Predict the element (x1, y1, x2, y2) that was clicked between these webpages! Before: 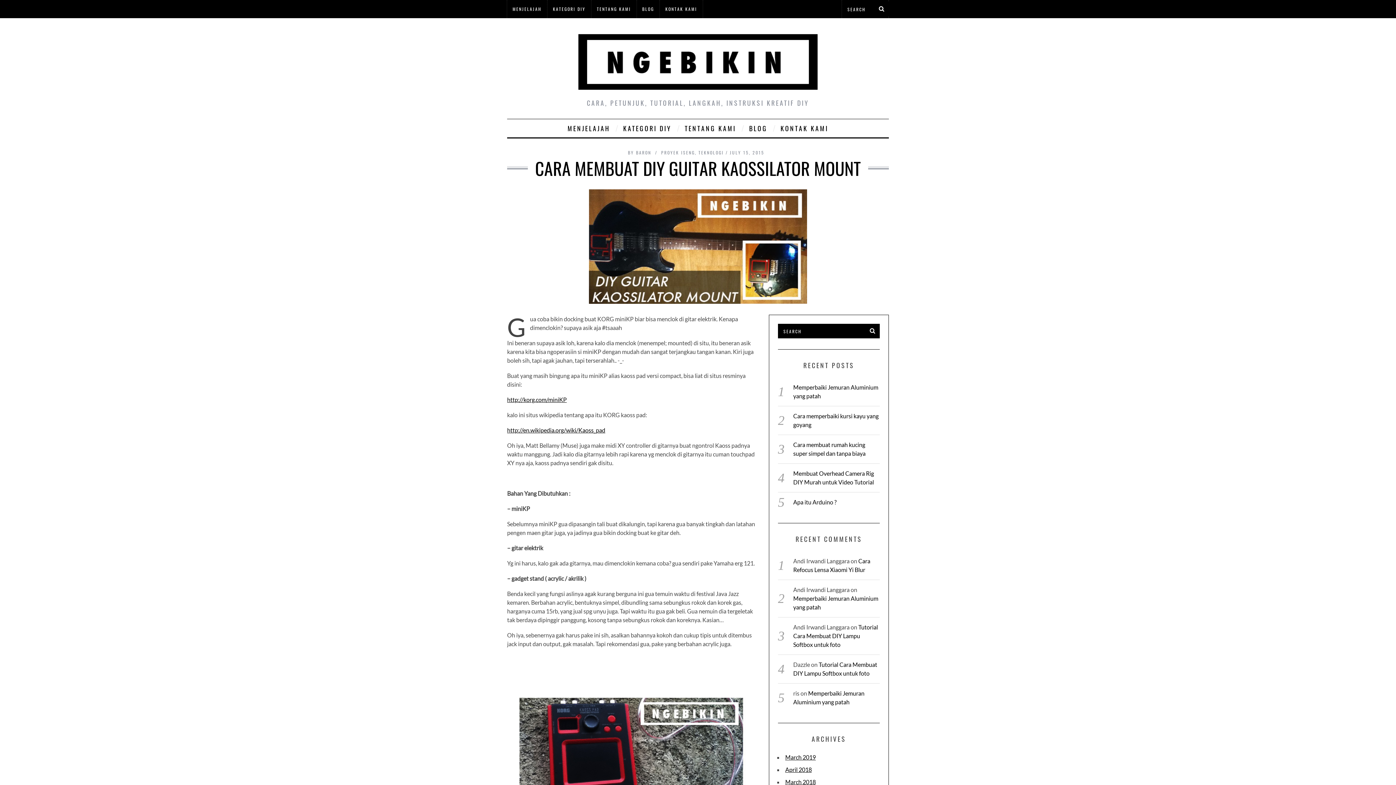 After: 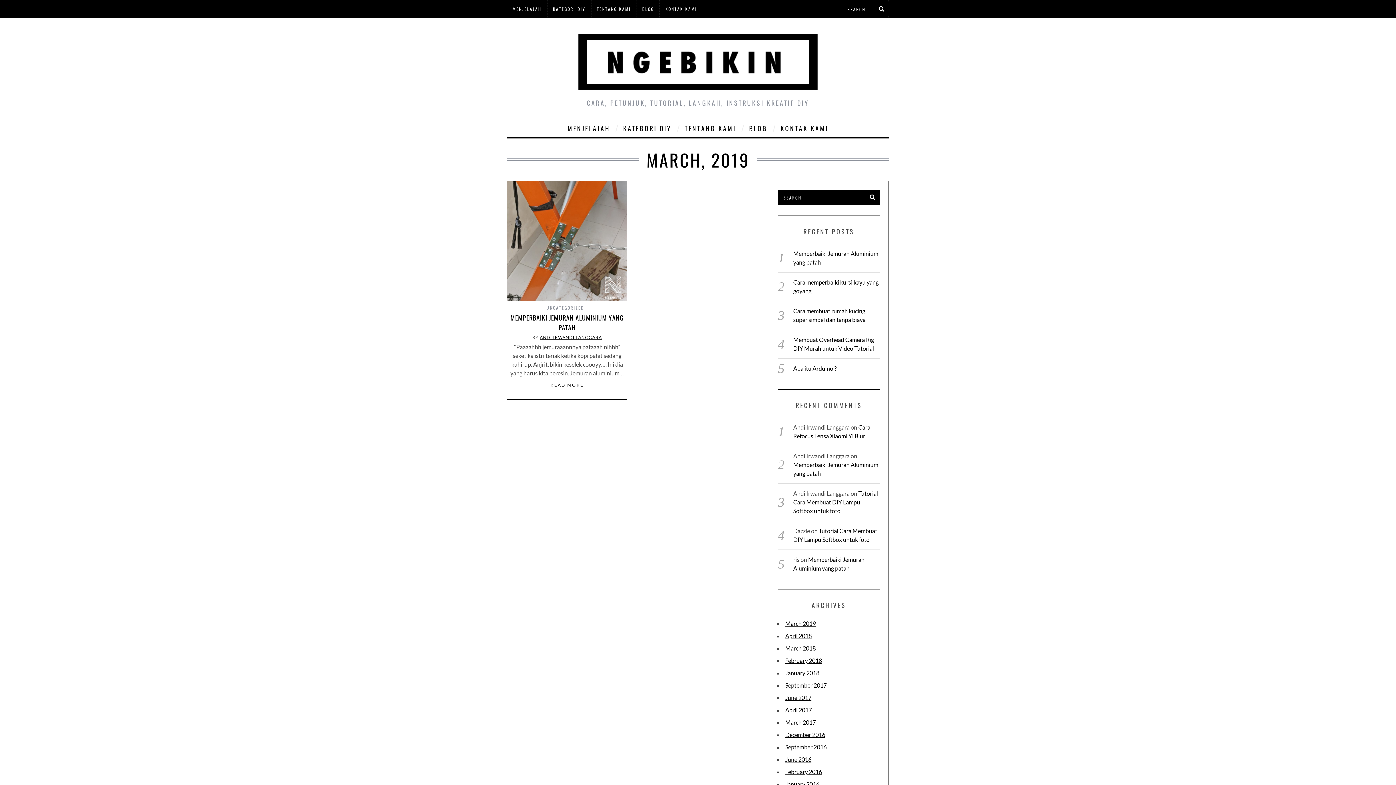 Action: bbox: (785, 754, 816, 761) label: March 2019